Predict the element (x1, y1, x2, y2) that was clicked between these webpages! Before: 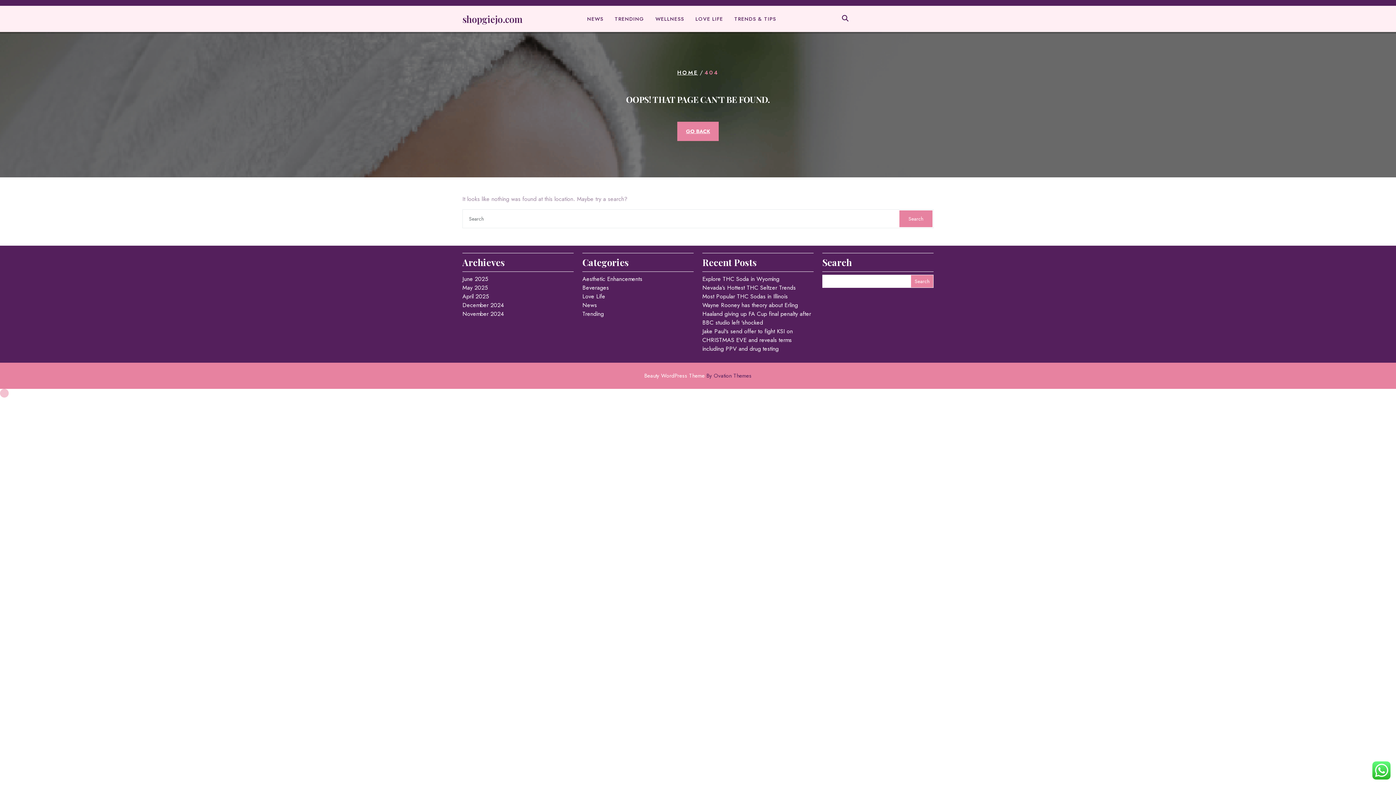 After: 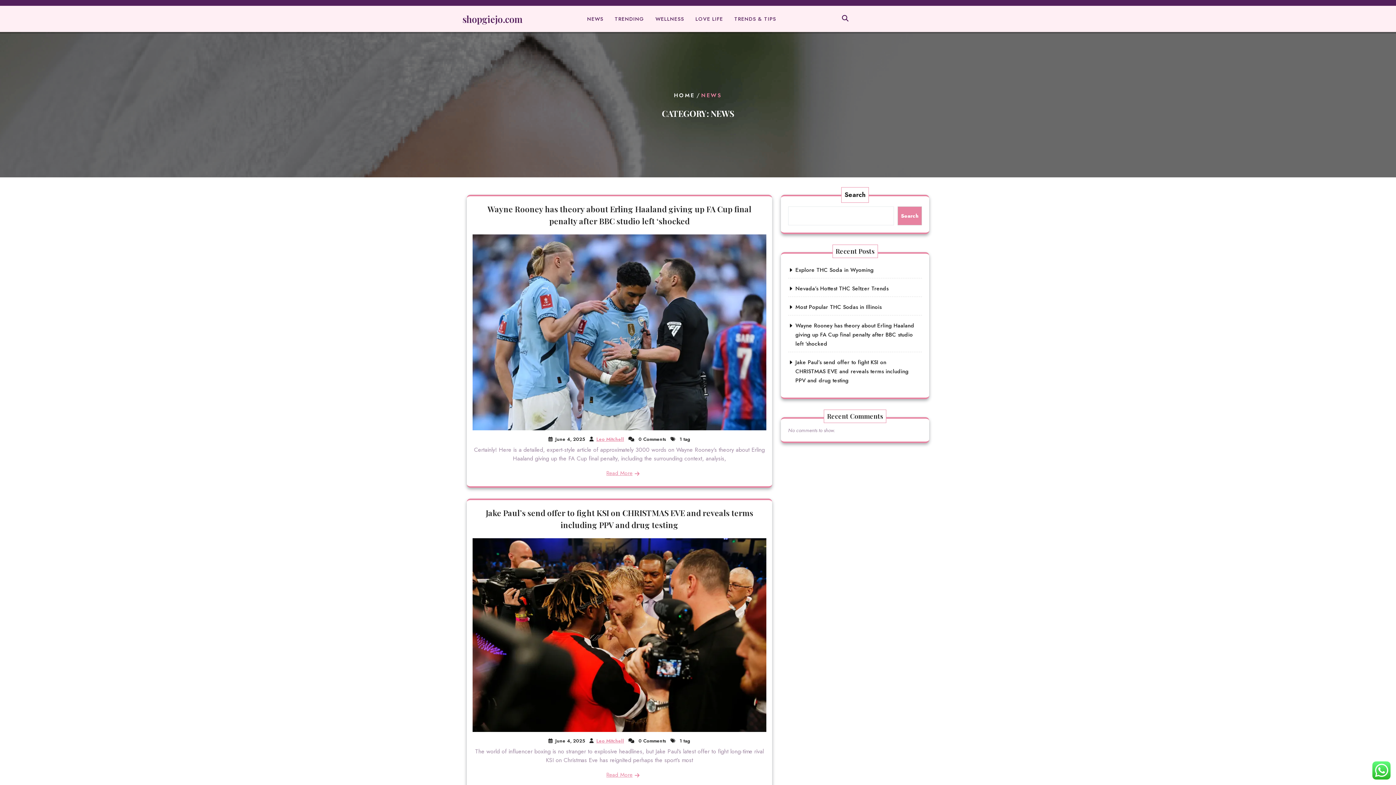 Action: label: News bbox: (582, 301, 597, 309)